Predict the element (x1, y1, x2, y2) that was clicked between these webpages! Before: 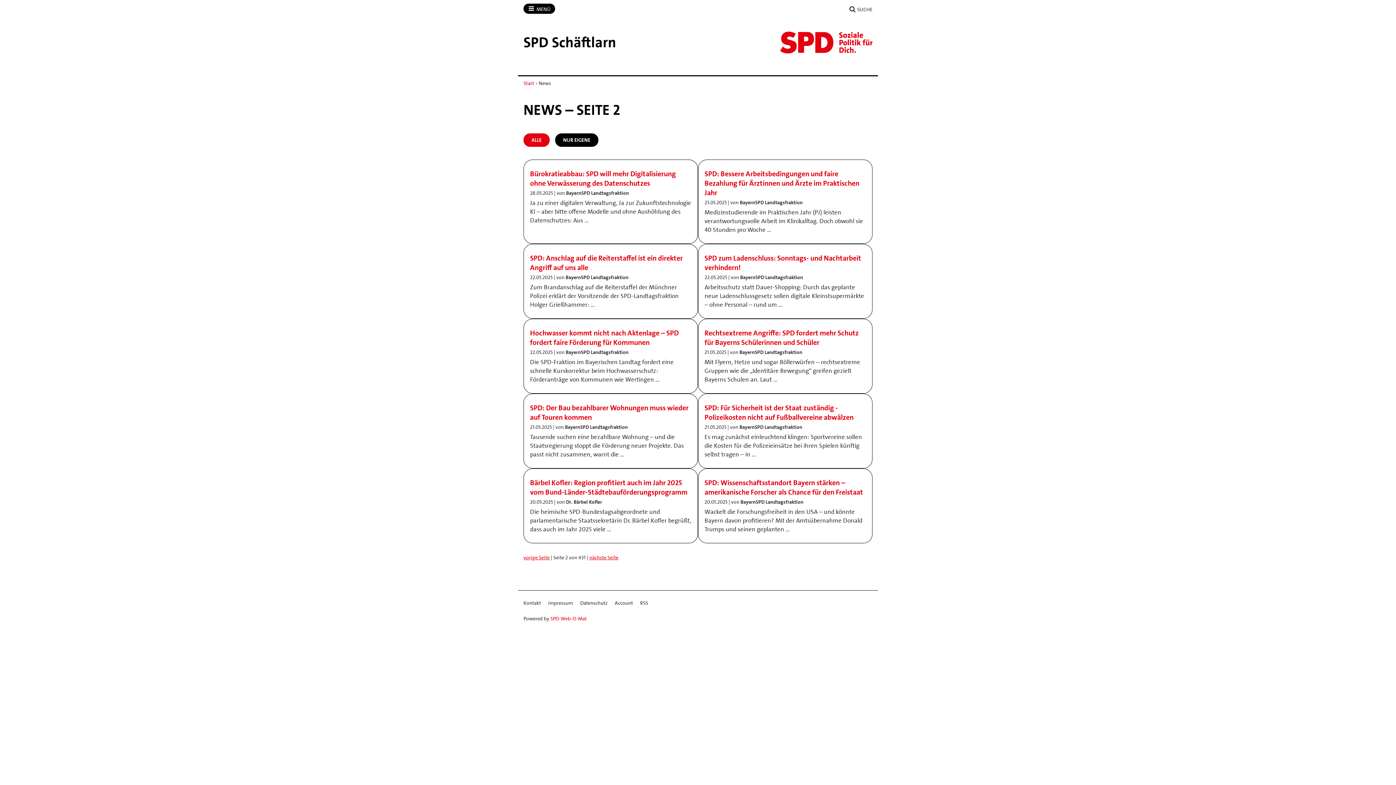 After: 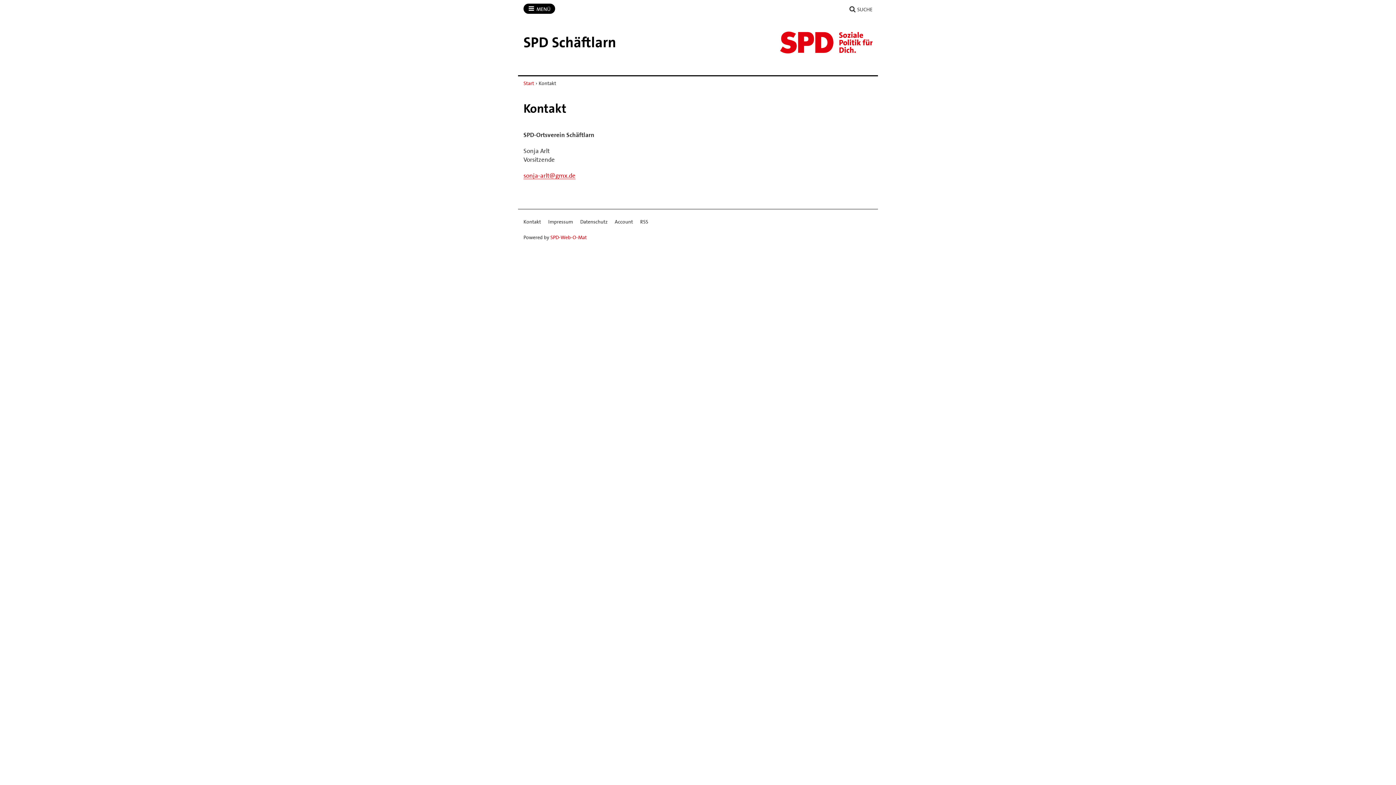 Action: bbox: (523, 598, 541, 608) label: Kontakt